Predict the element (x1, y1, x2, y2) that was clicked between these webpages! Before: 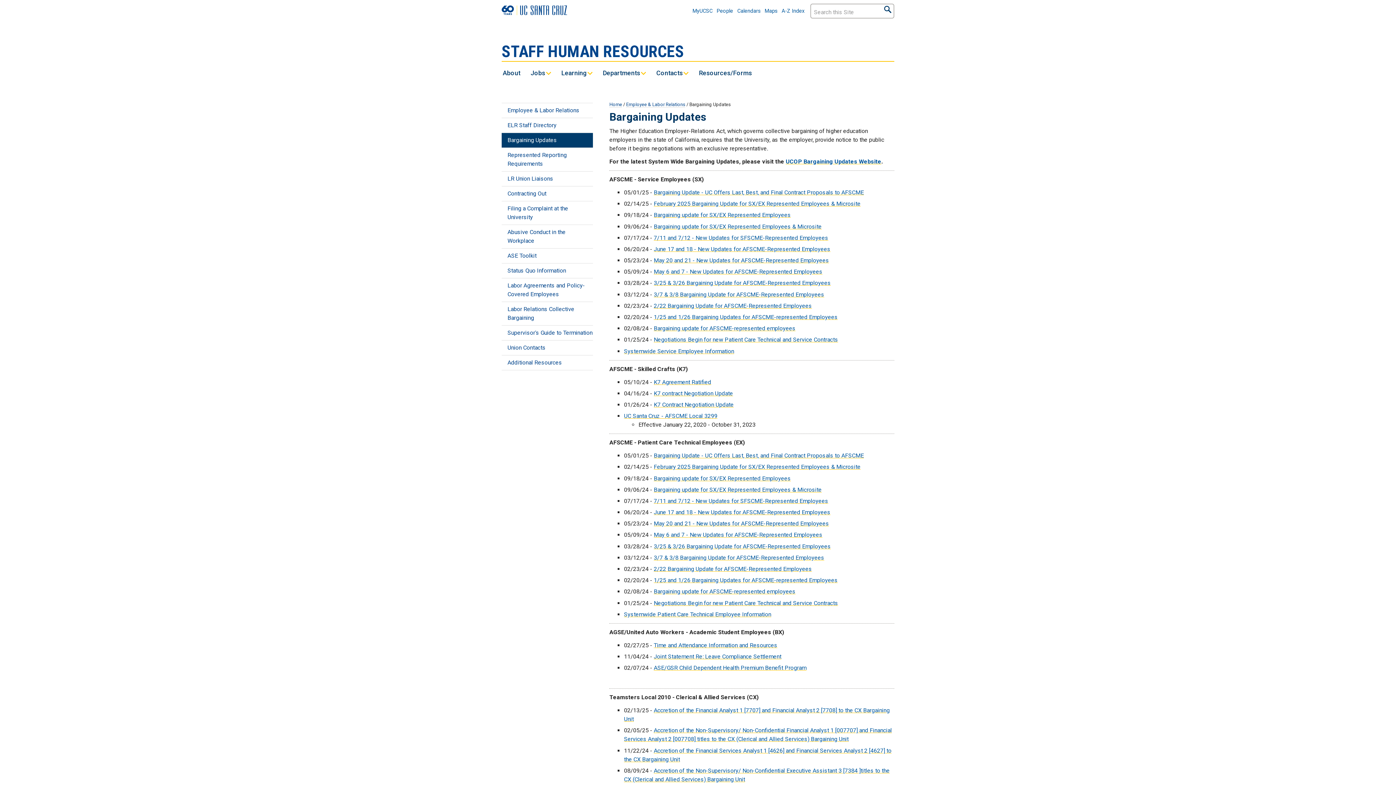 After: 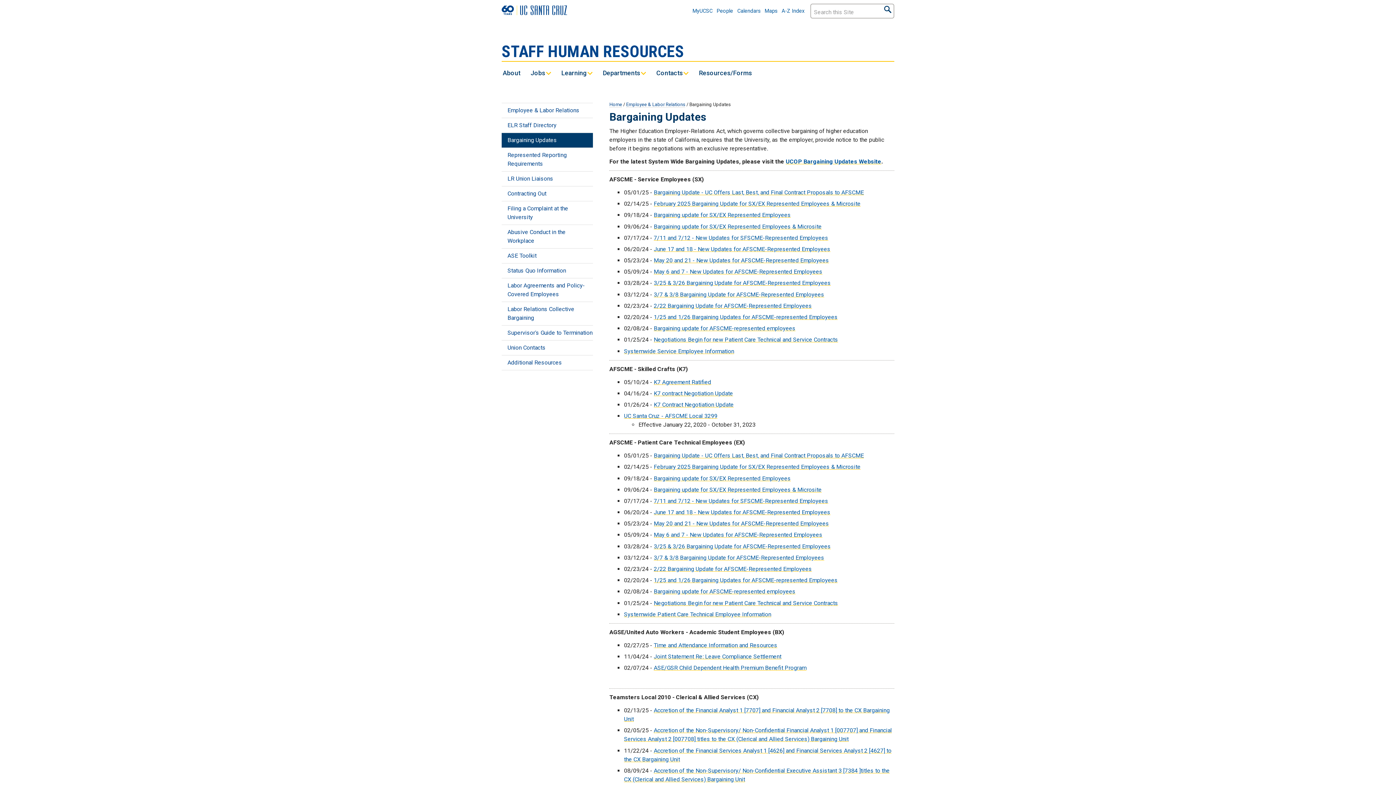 Action: label: Labor Agreements and Policy-Covered Employees bbox: (501, 278, 593, 302)